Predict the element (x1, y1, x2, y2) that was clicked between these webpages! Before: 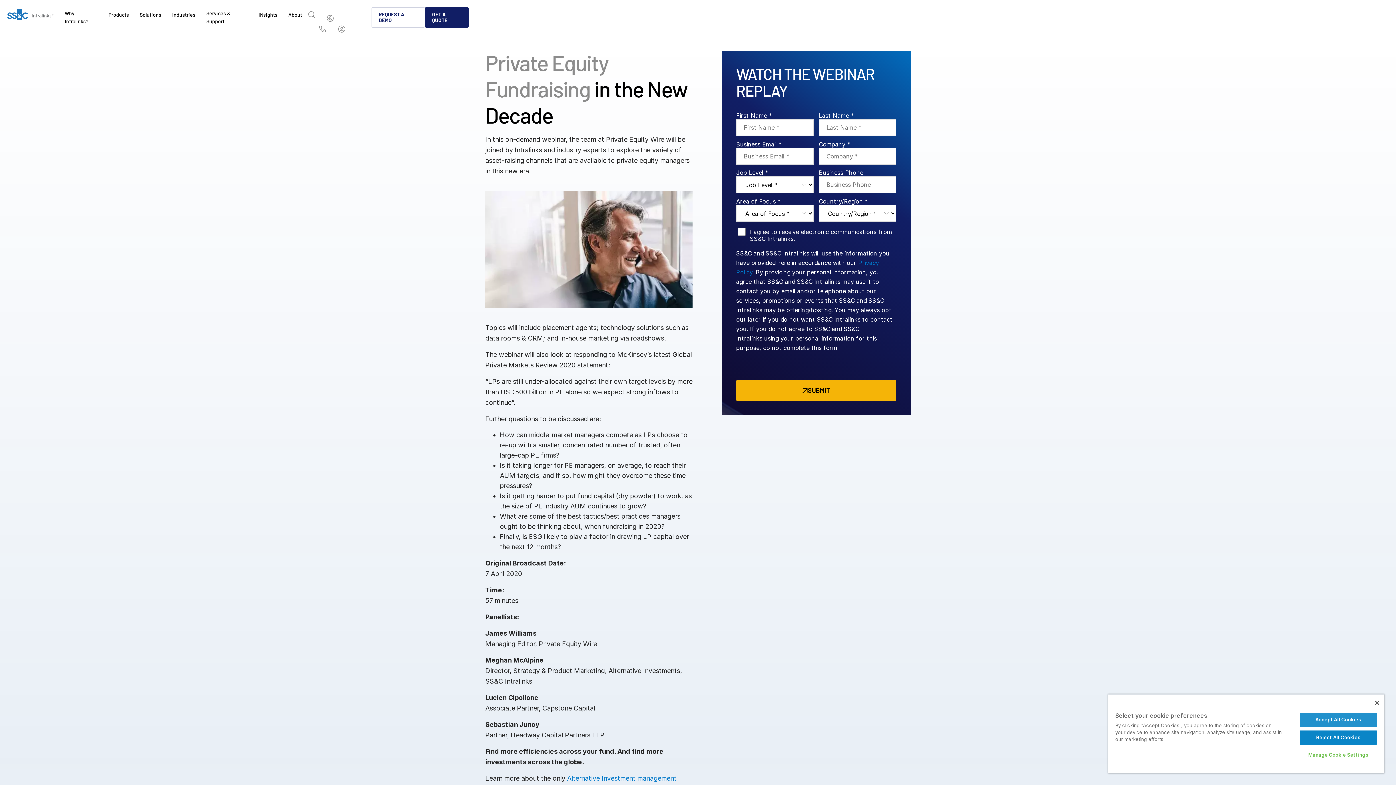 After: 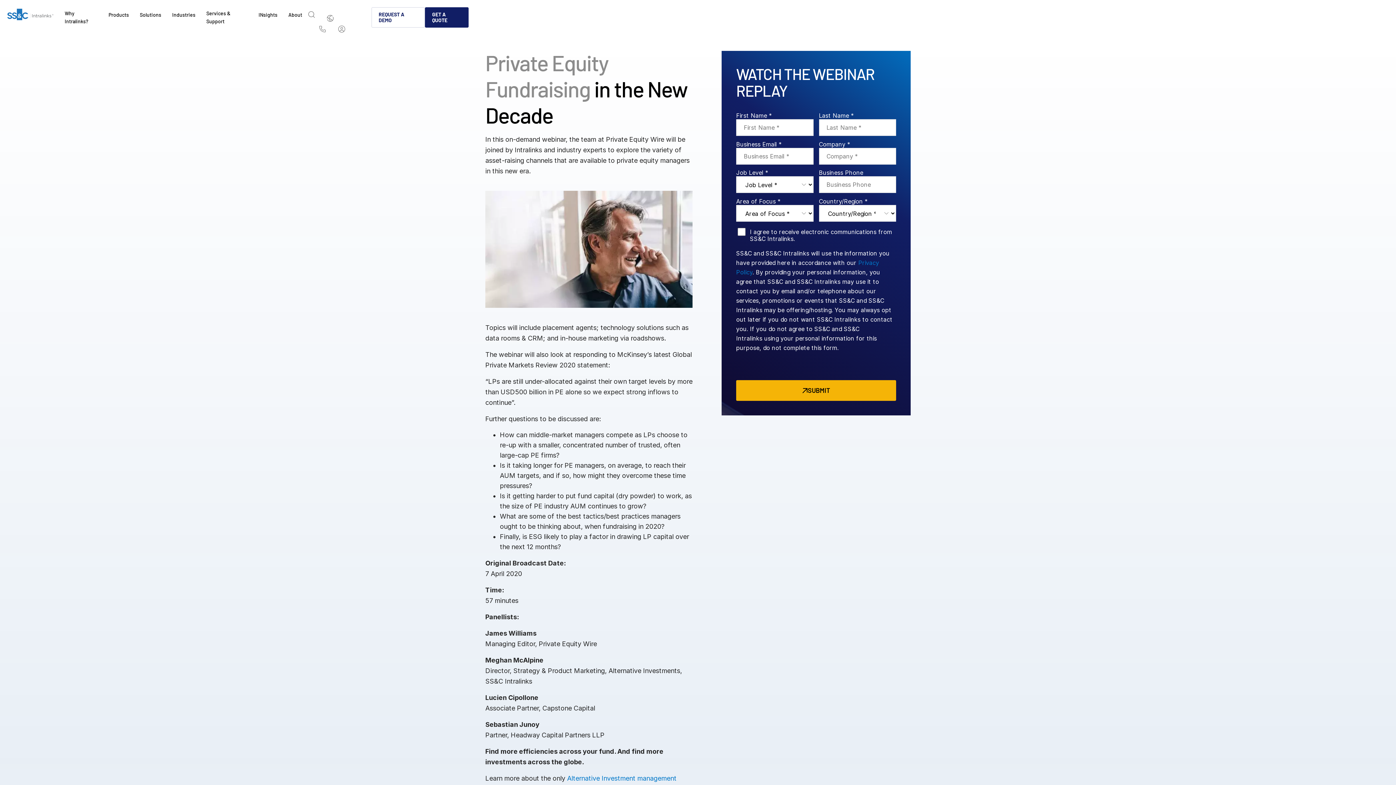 Action: bbox: (1299, 713, 1377, 727) label: Accept All Cookies